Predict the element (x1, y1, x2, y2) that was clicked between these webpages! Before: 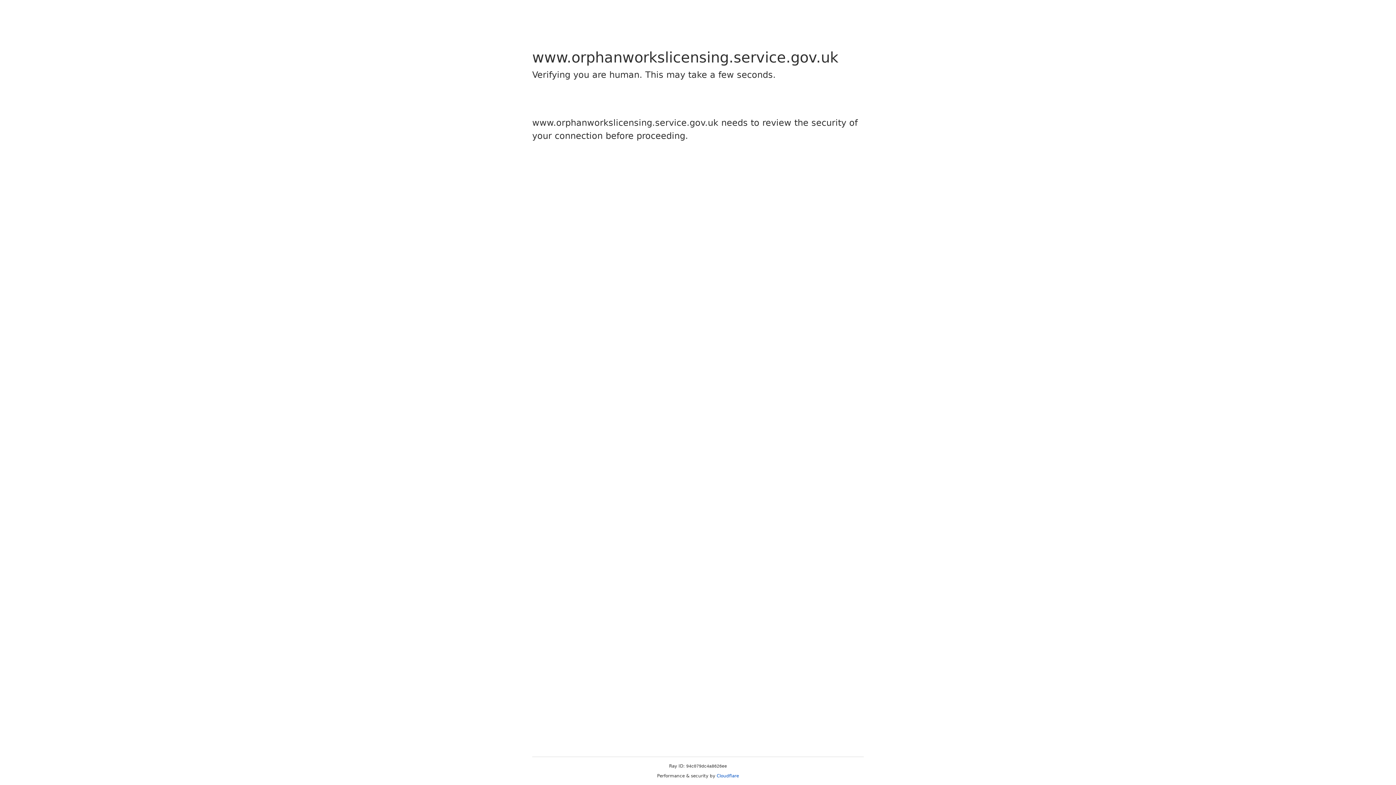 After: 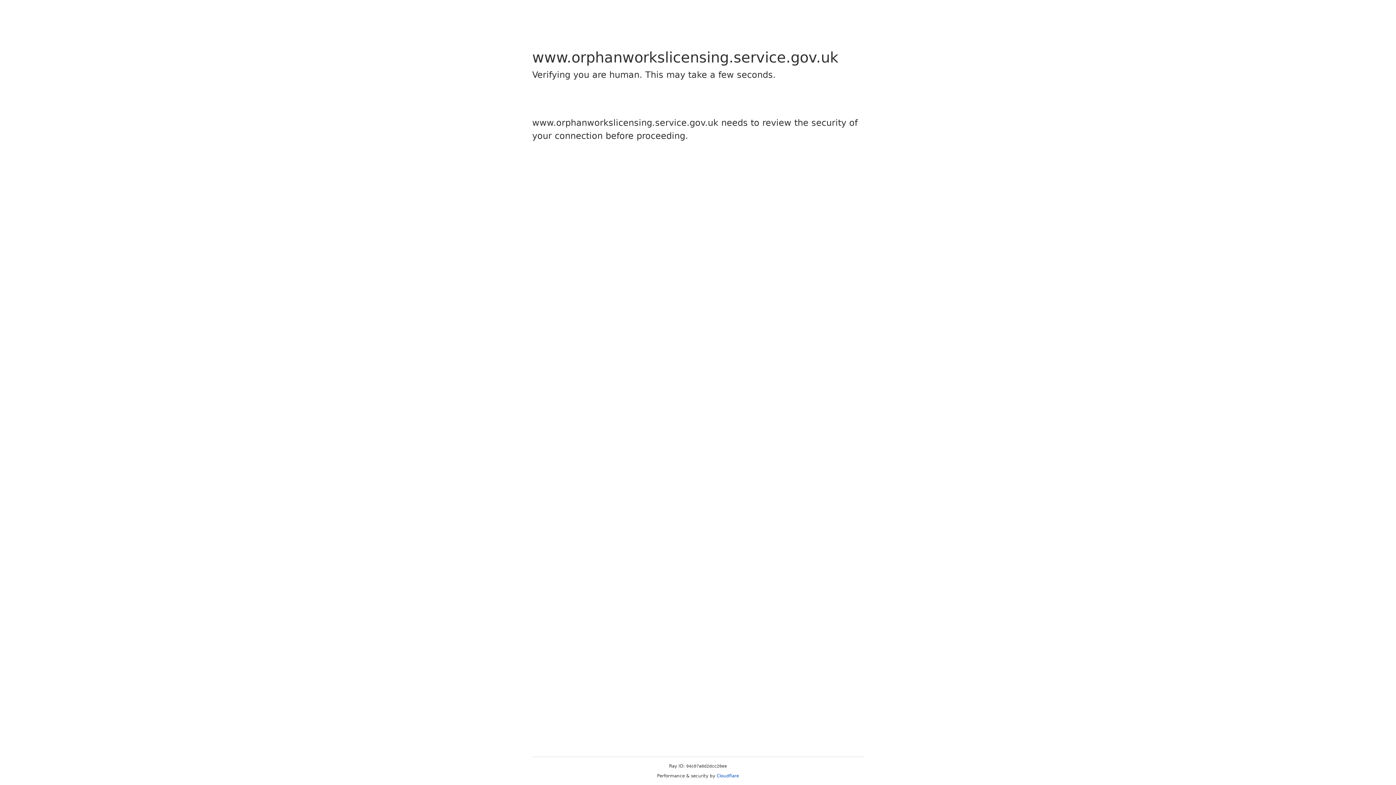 Action: label: Cloudflare bbox: (716, 773, 739, 778)